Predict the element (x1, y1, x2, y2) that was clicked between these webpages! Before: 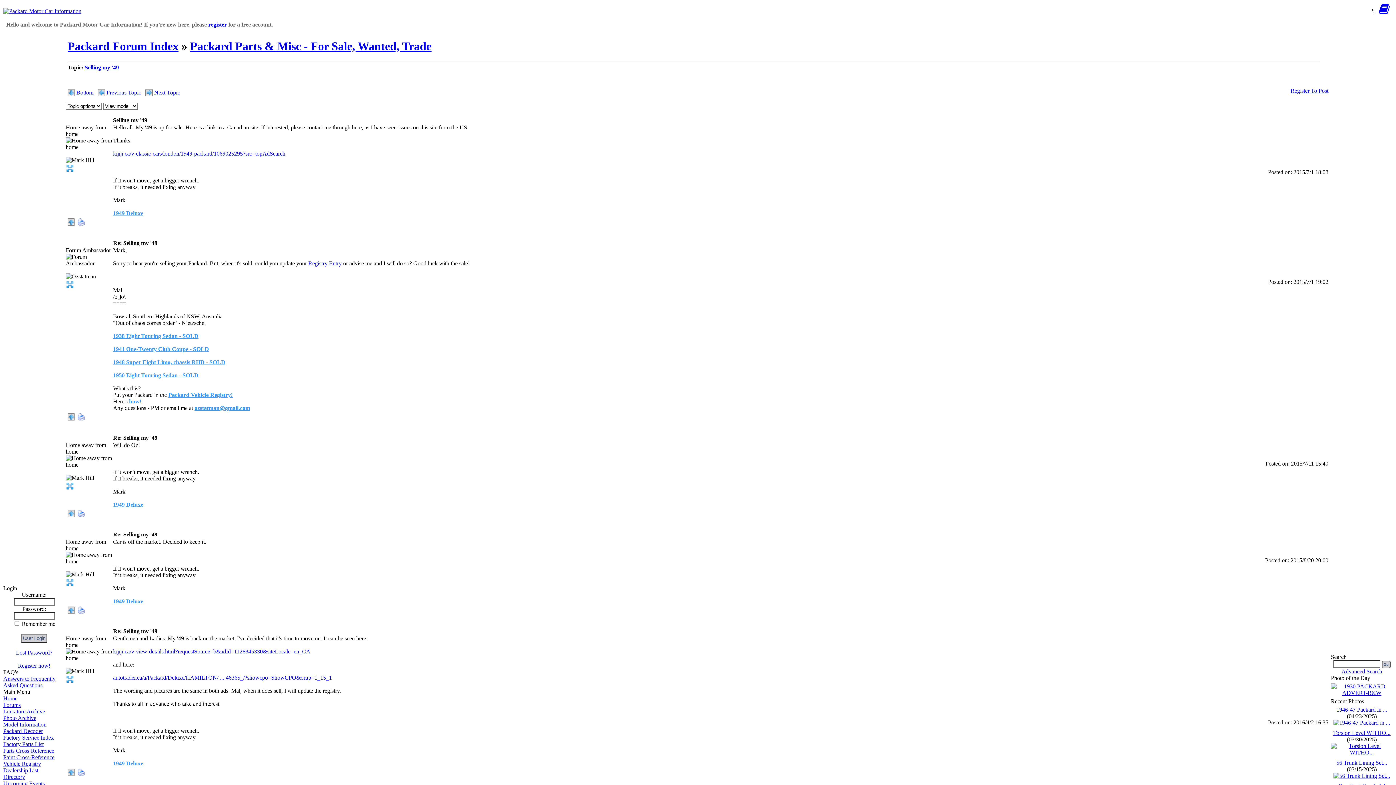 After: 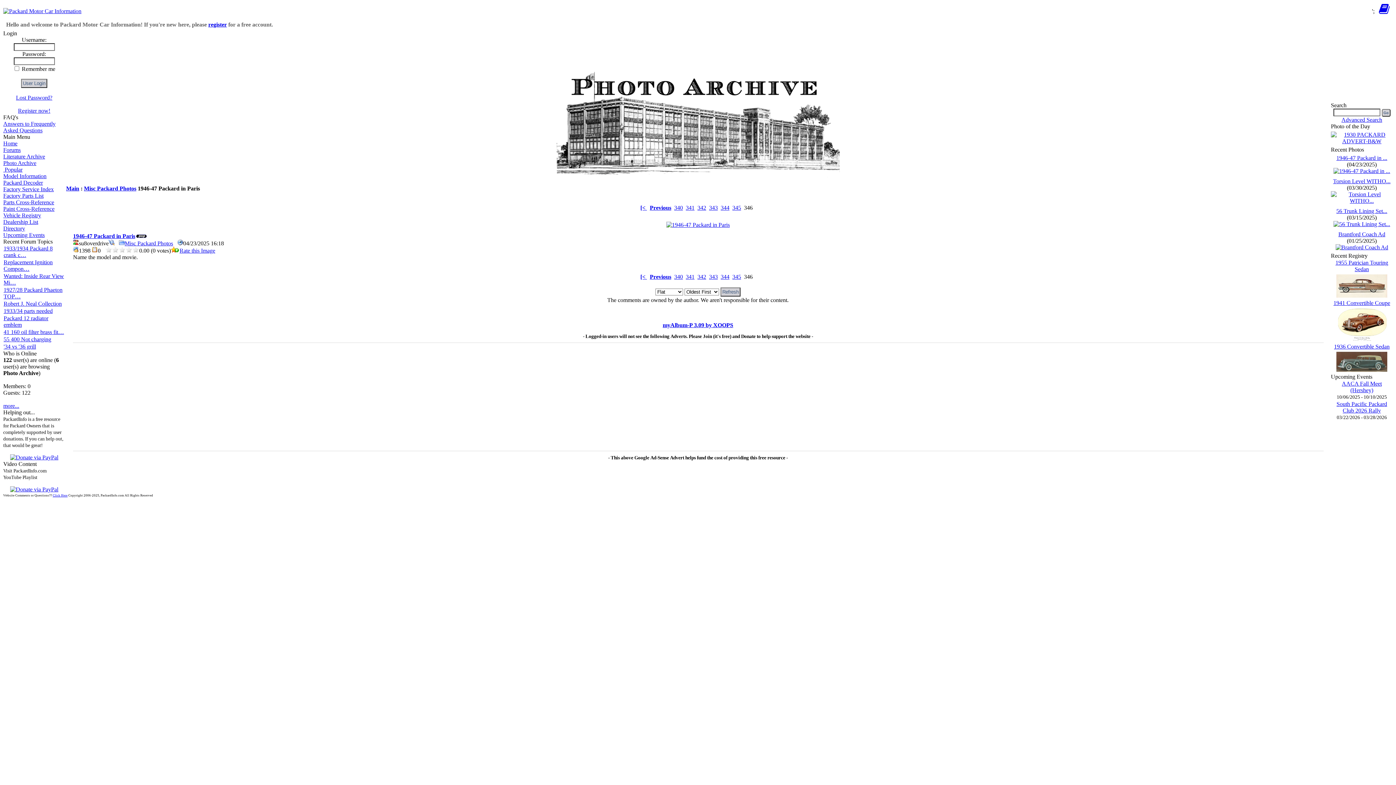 Action: label: 1946-47 Packard in ... bbox: (1336, 706, 1387, 713)